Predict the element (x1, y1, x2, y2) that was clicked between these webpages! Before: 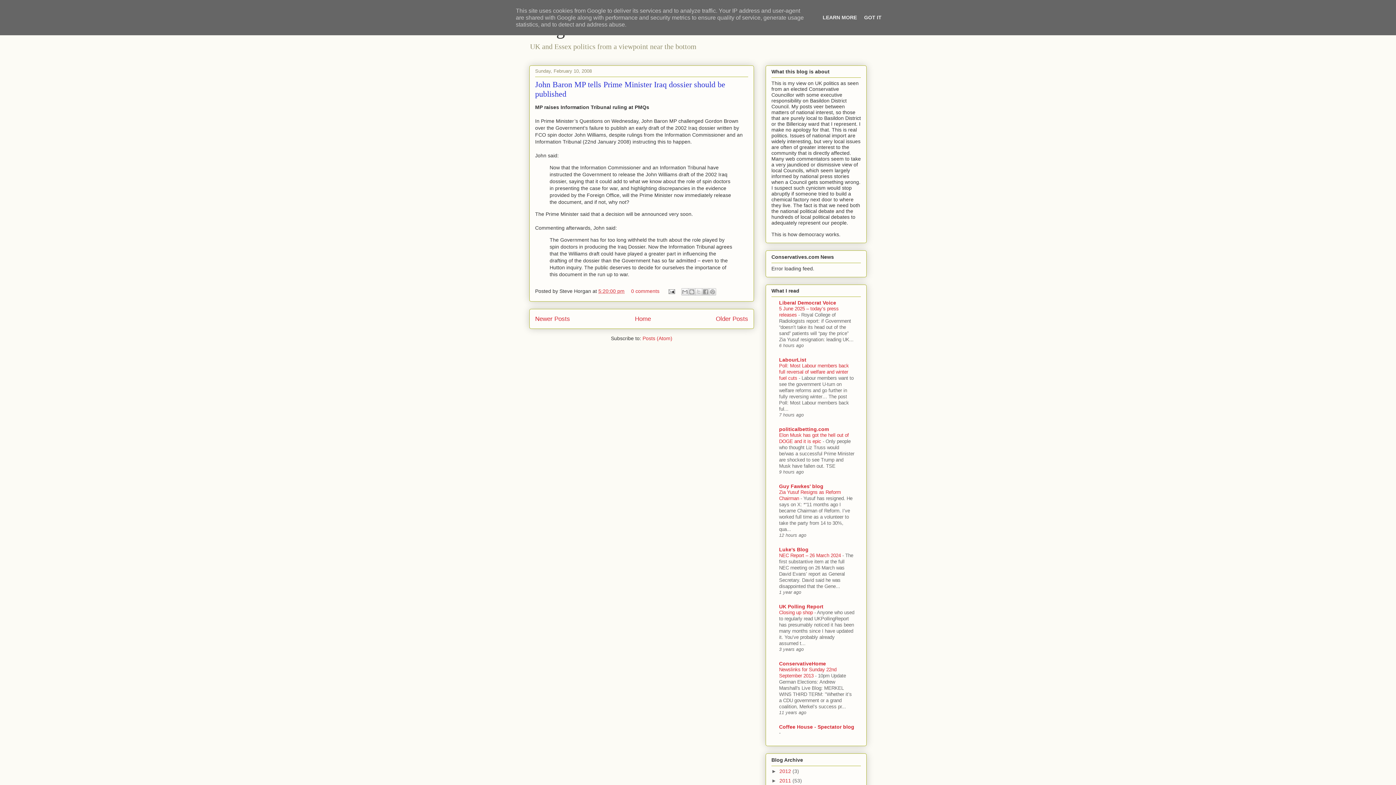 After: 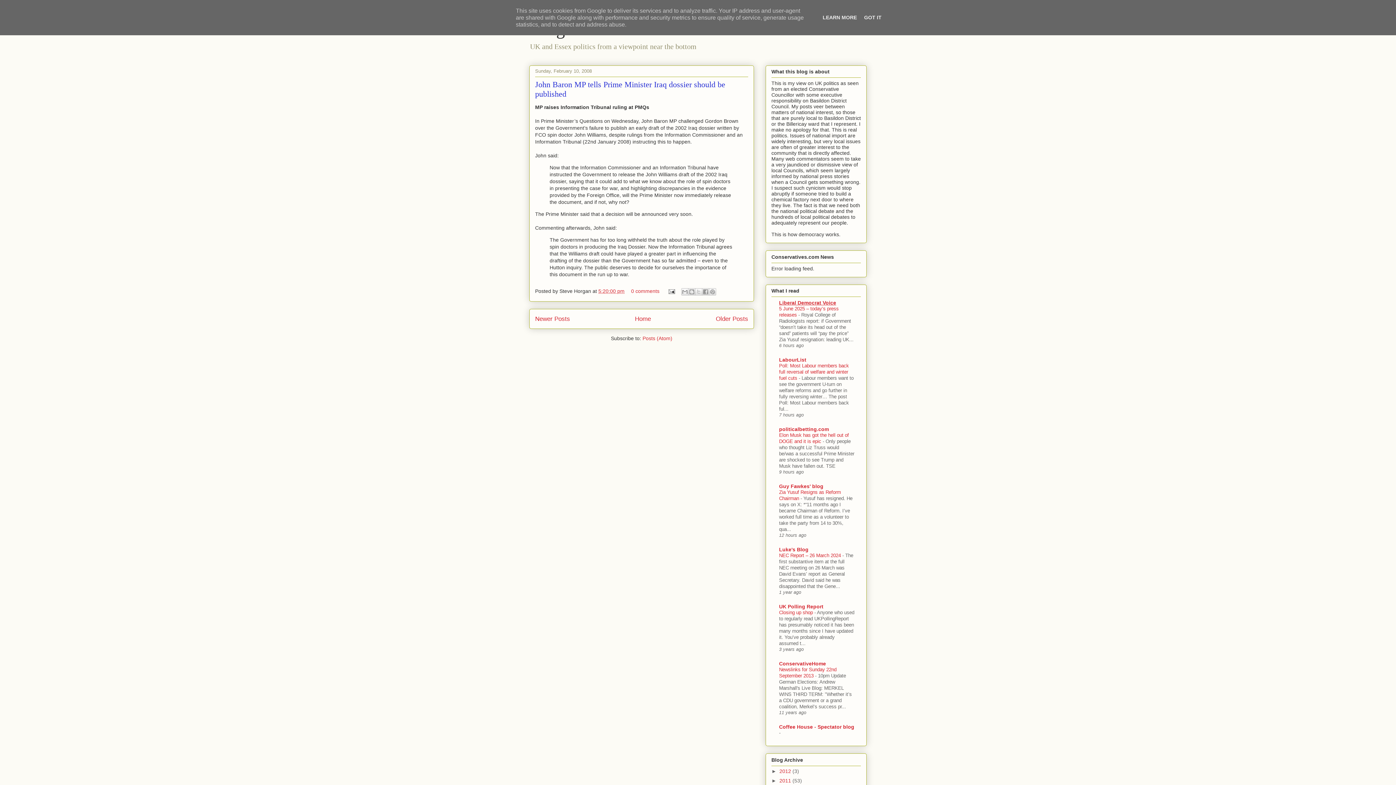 Action: label: Liberal Democrat Voice bbox: (779, 300, 836, 305)